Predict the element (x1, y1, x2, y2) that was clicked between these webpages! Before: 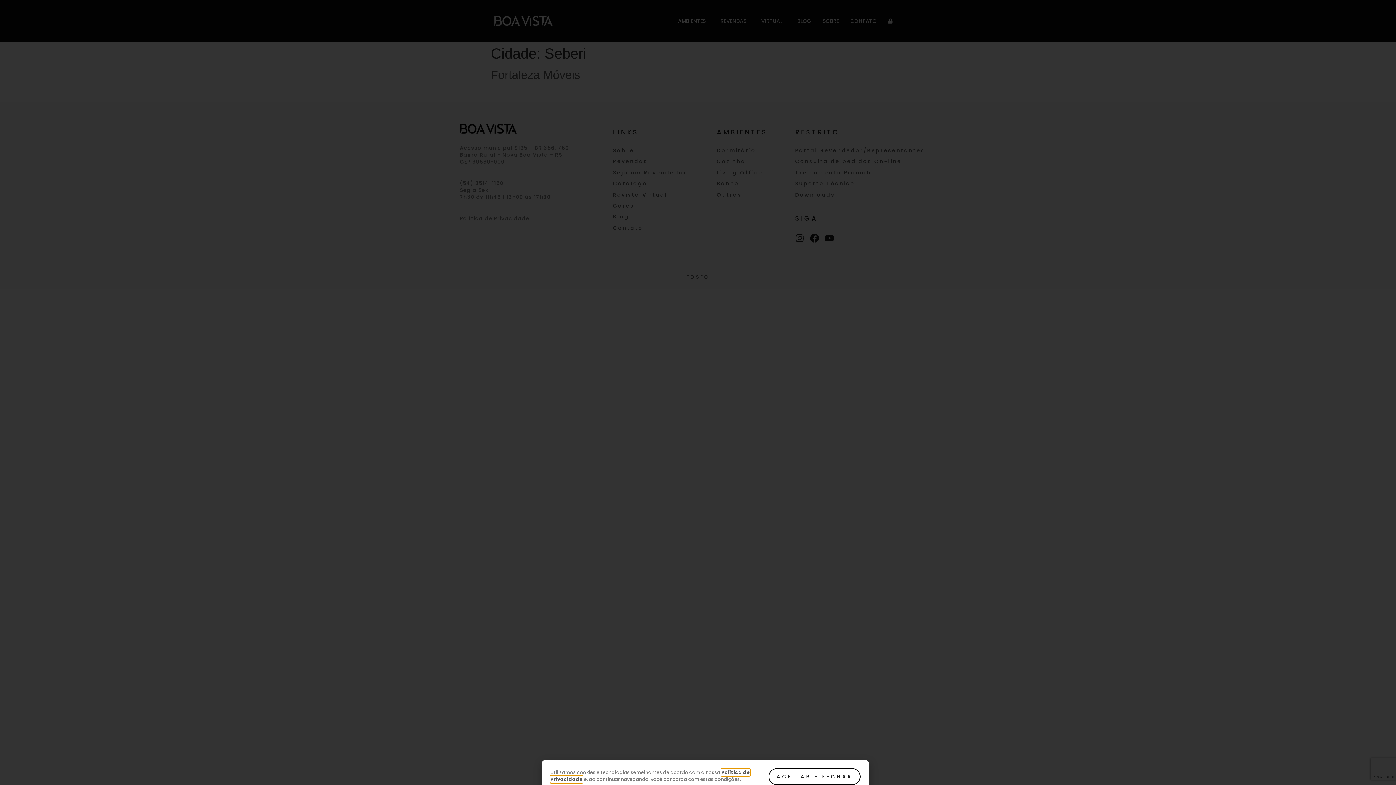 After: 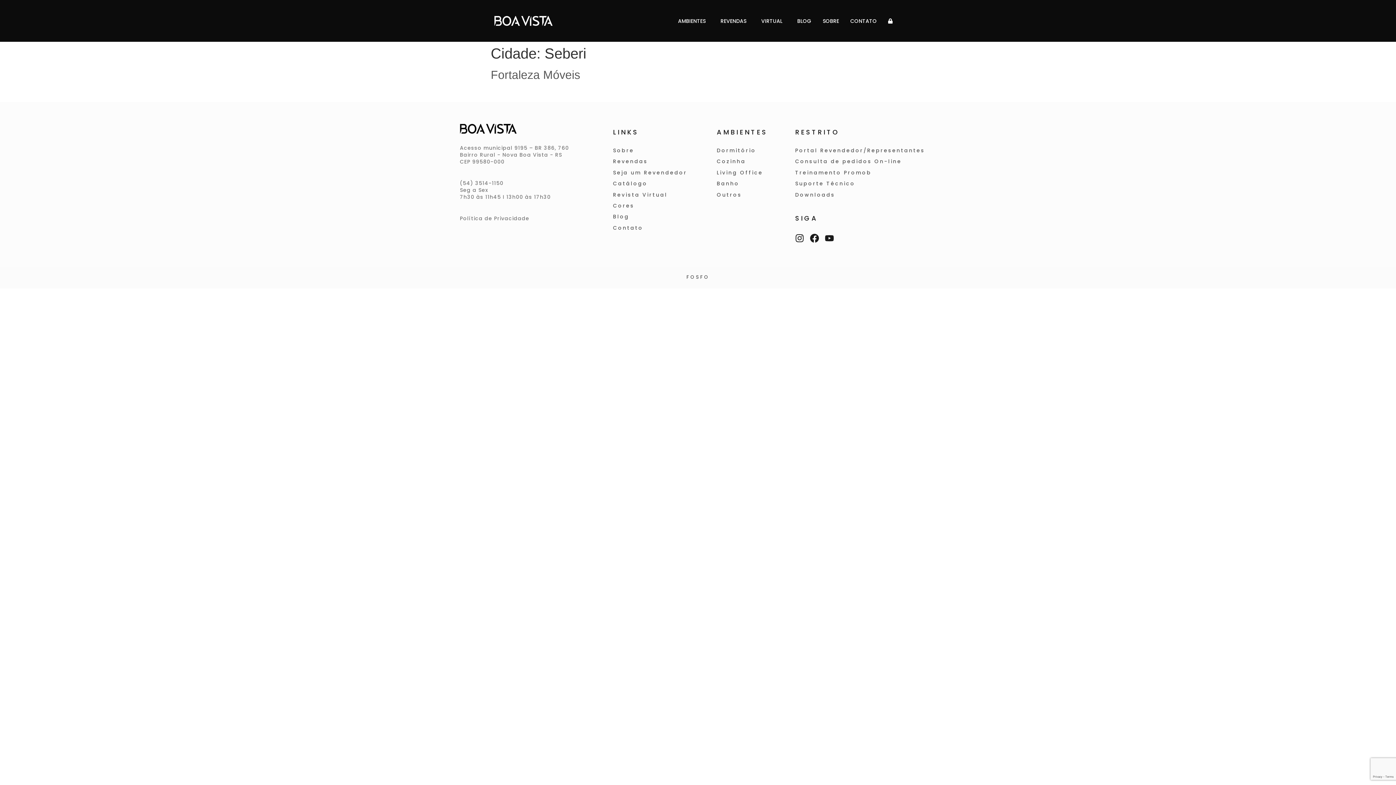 Action: label: ACEITAR E FECHAR bbox: (768, 768, 860, 785)